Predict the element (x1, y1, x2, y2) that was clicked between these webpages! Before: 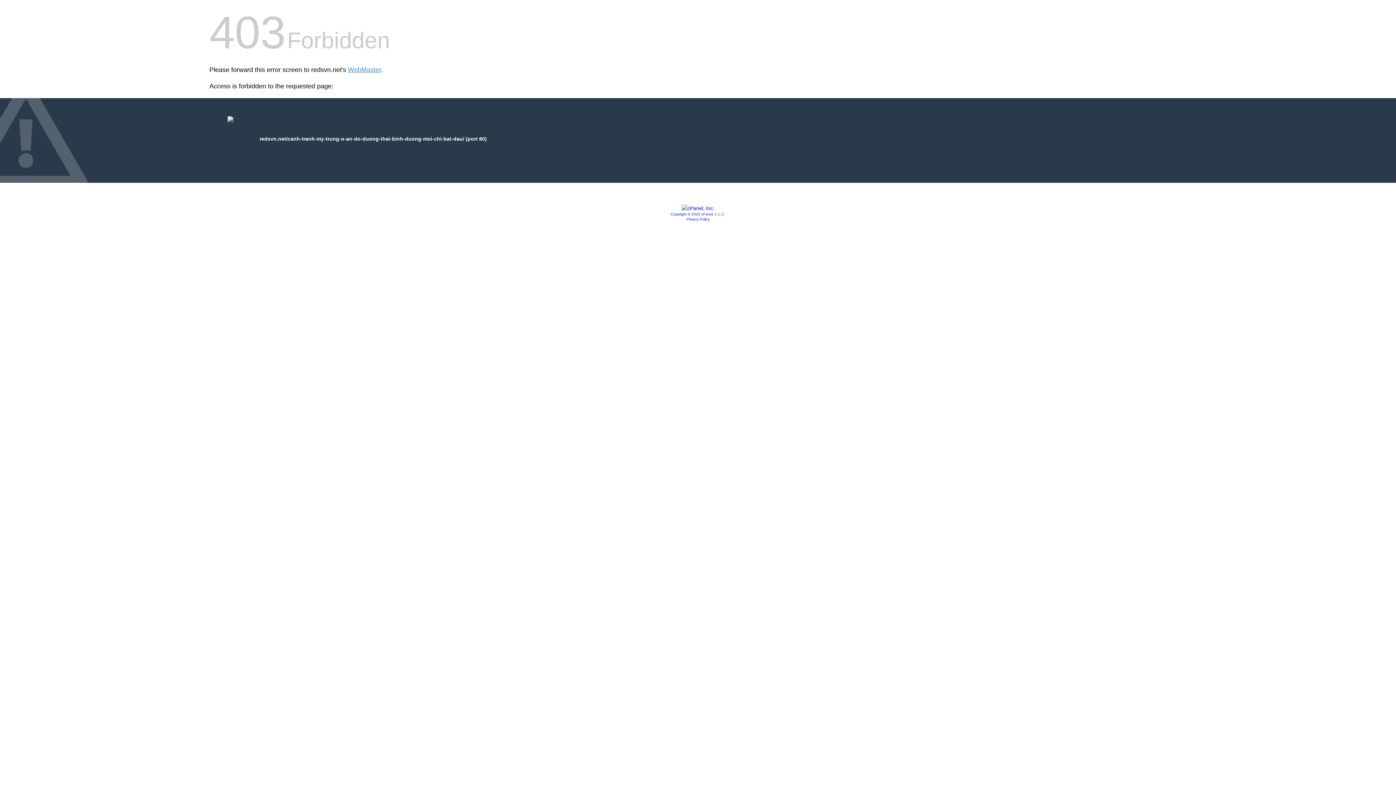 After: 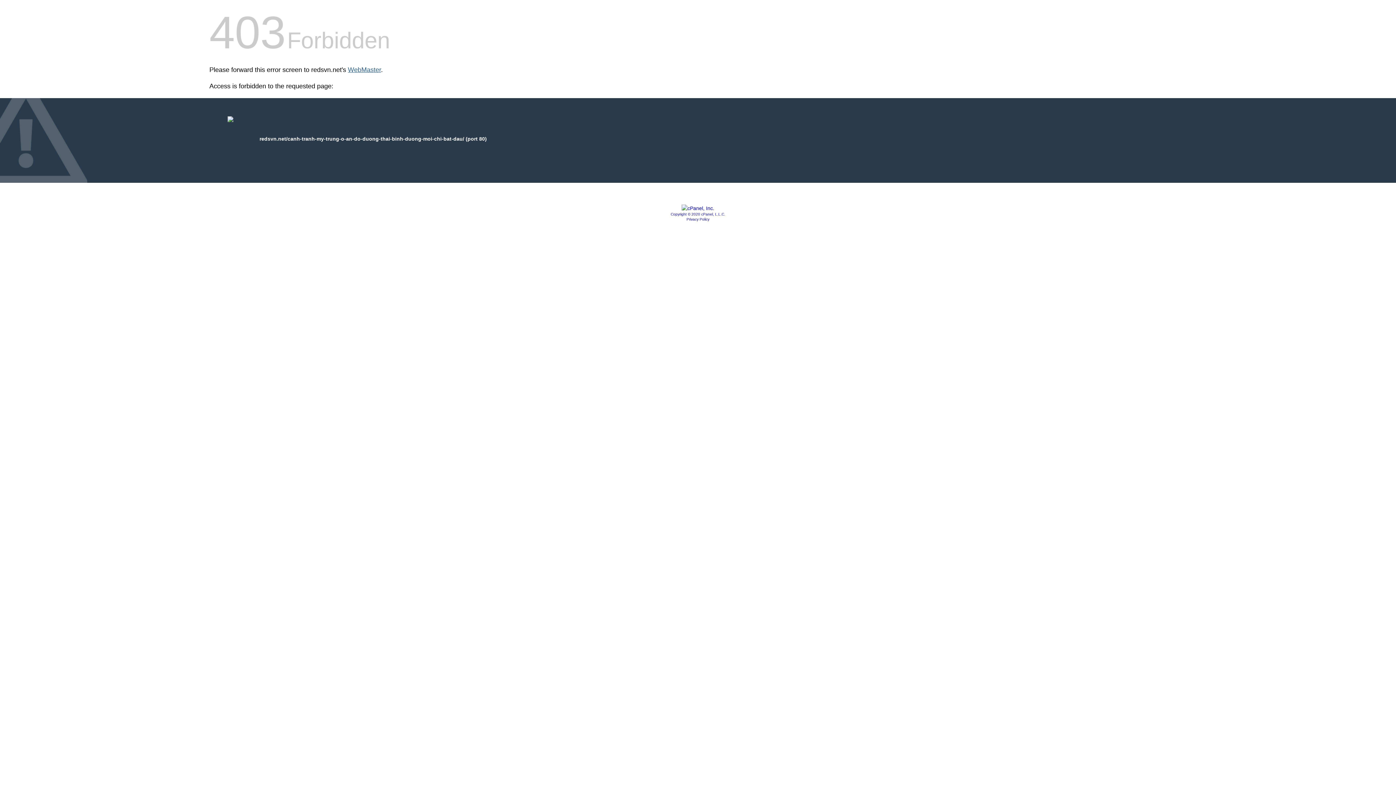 Action: bbox: (348, 66, 381, 73) label: WebMaster